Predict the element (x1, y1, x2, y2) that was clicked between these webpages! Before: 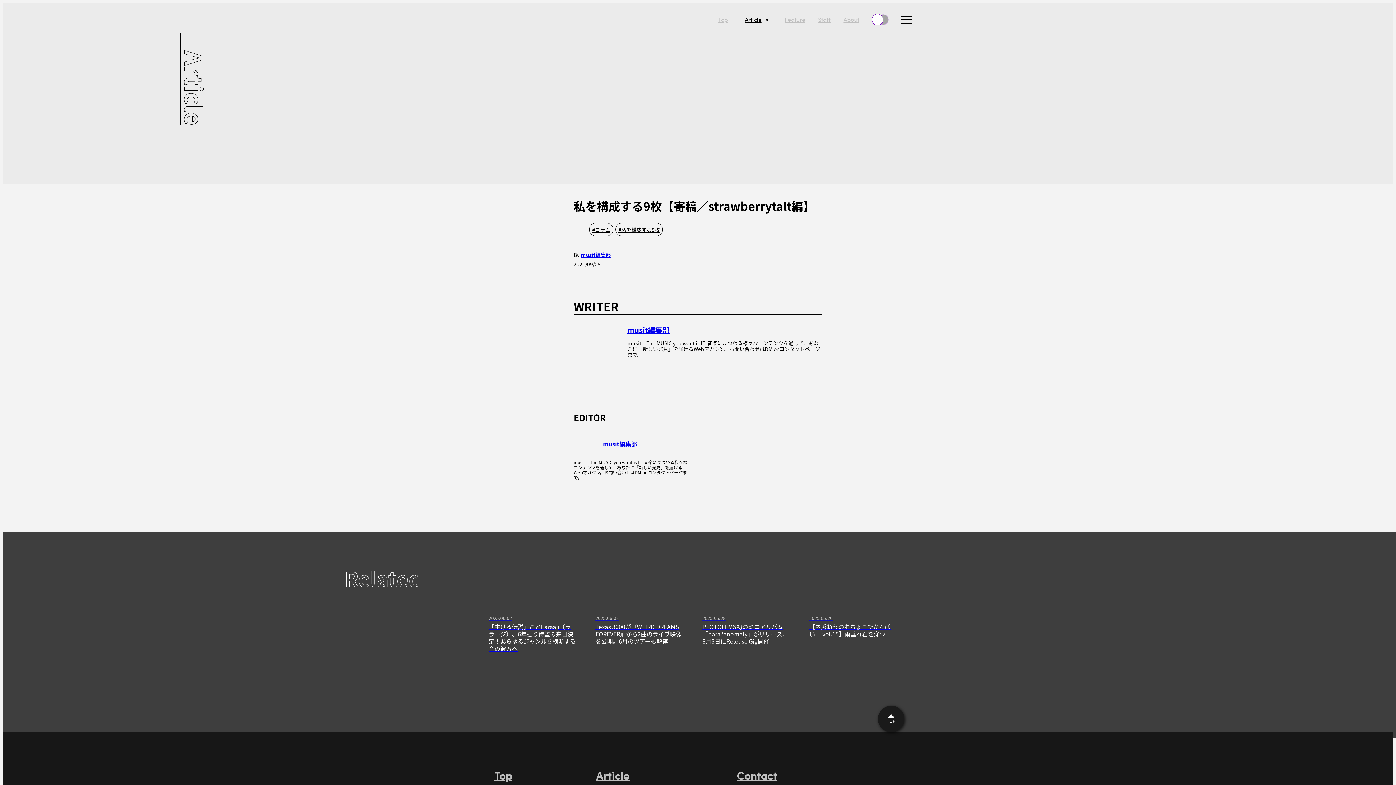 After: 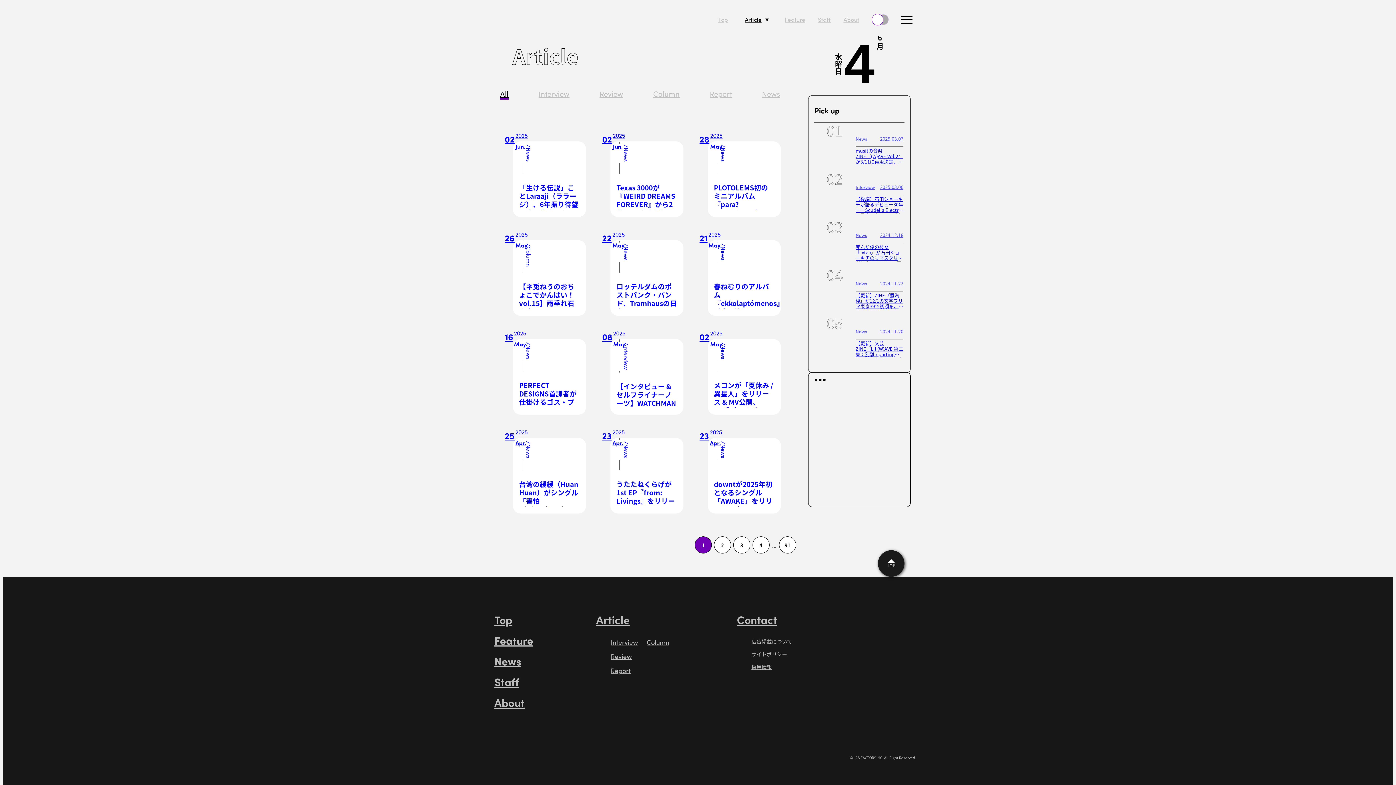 Action: label: Article bbox: (740, 15, 761, 23)